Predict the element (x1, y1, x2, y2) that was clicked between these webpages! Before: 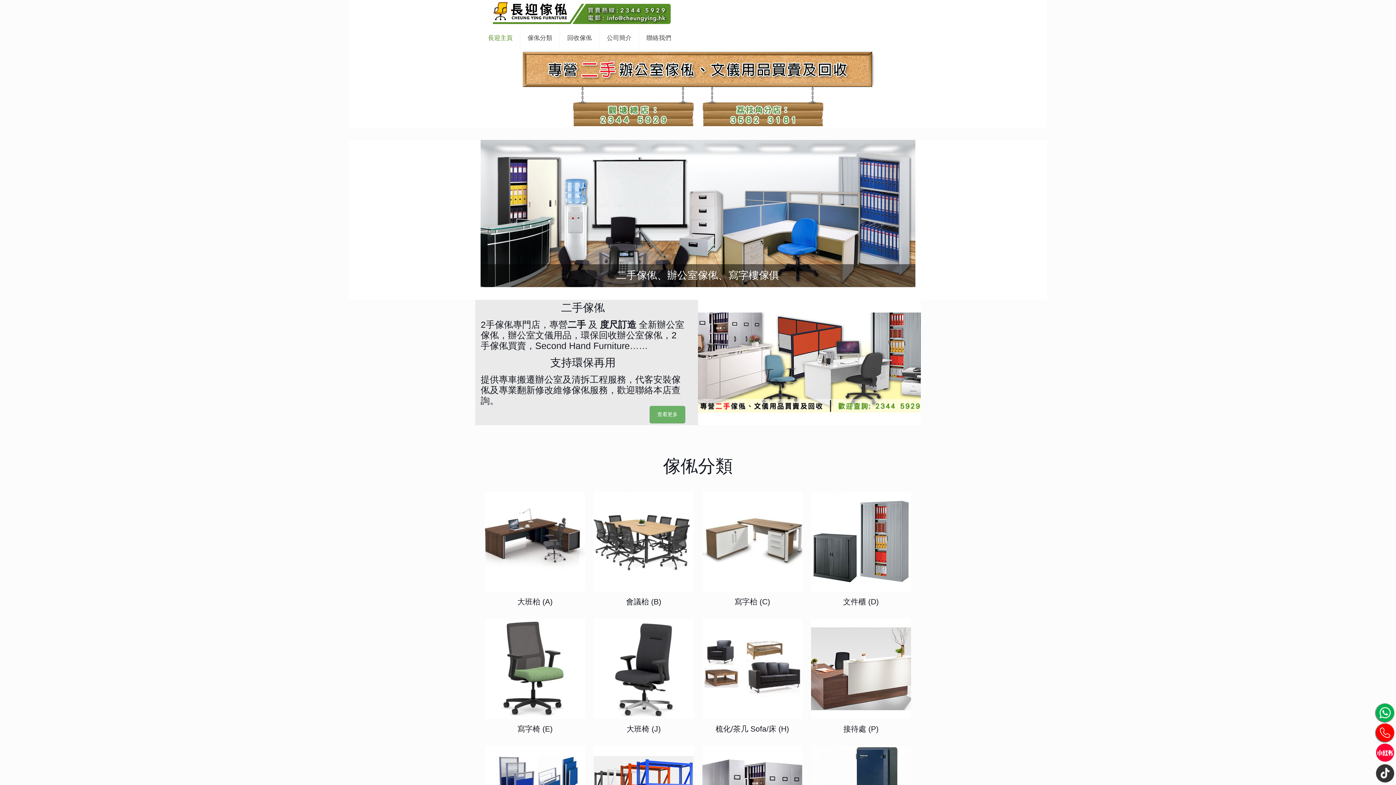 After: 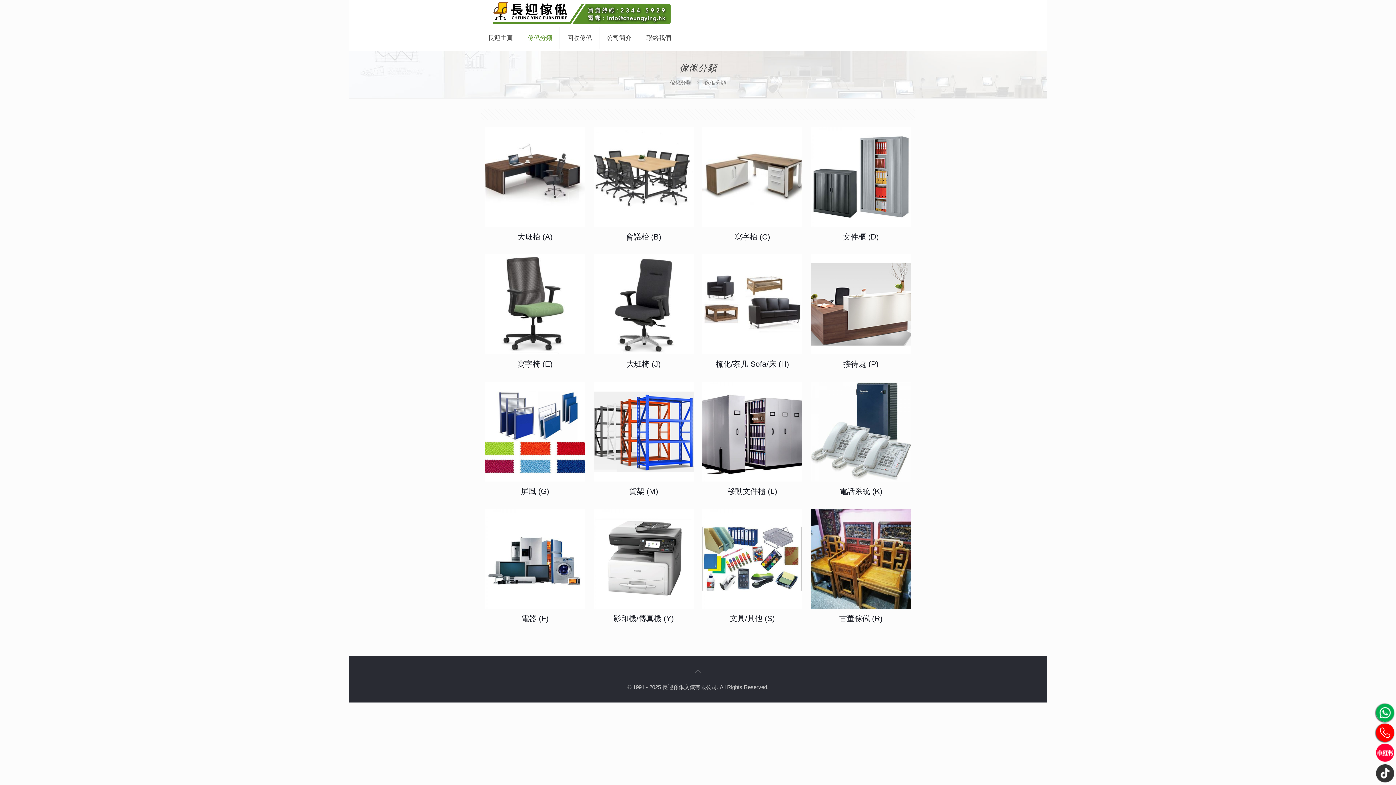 Action: bbox: (520, 25, 560, 50) label: 傢俬分類